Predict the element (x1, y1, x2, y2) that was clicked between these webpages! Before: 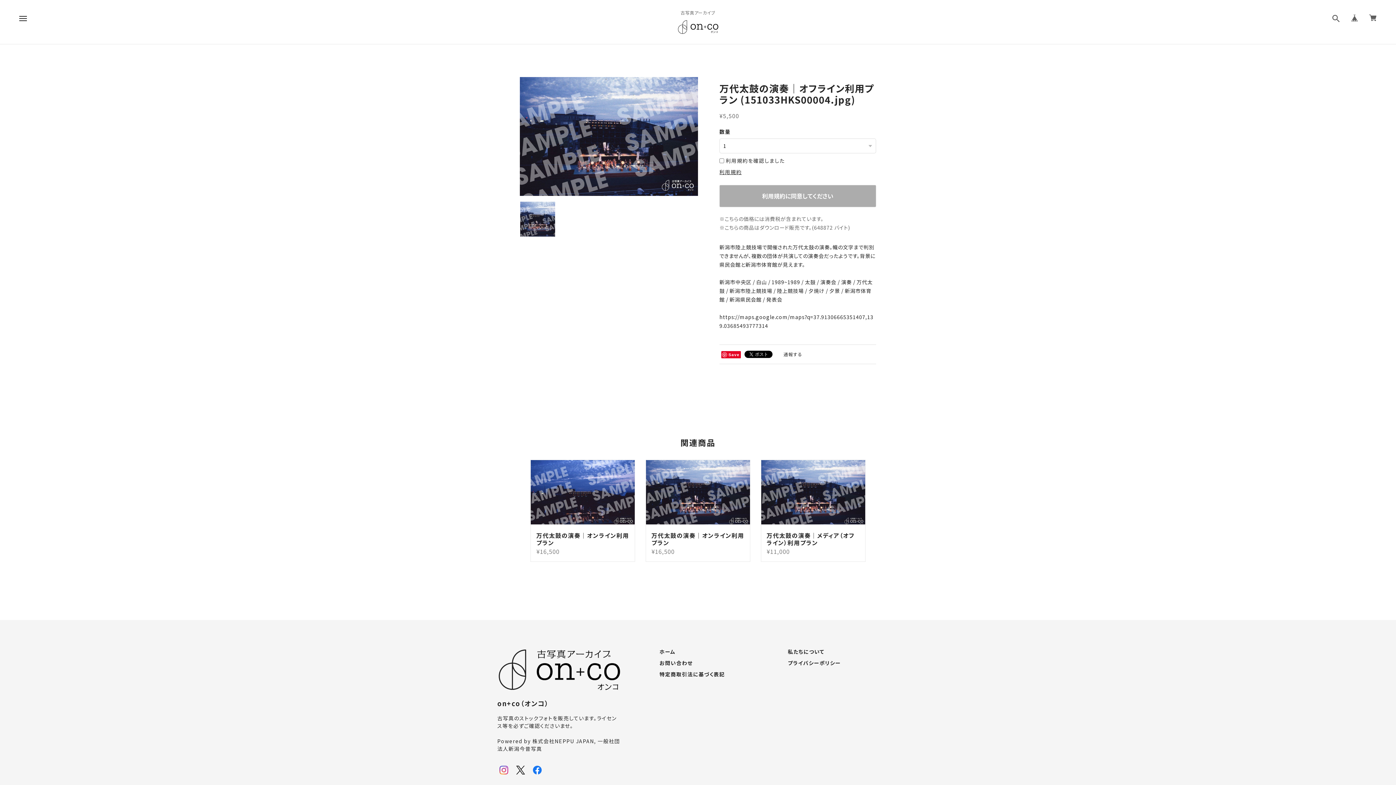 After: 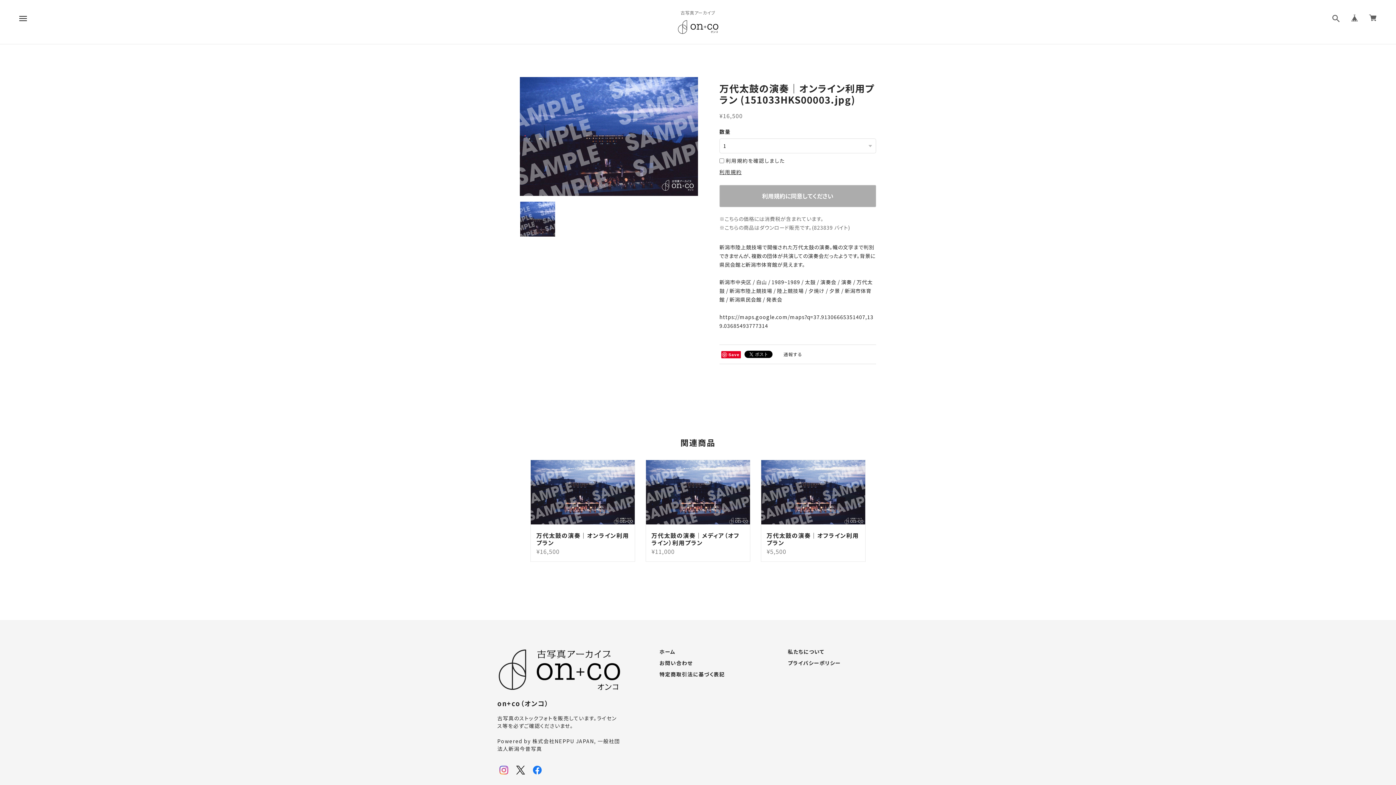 Action: bbox: (530, 459, 635, 562) label: 万代太鼓の演奏｜オンライン利用プラン

¥16,500